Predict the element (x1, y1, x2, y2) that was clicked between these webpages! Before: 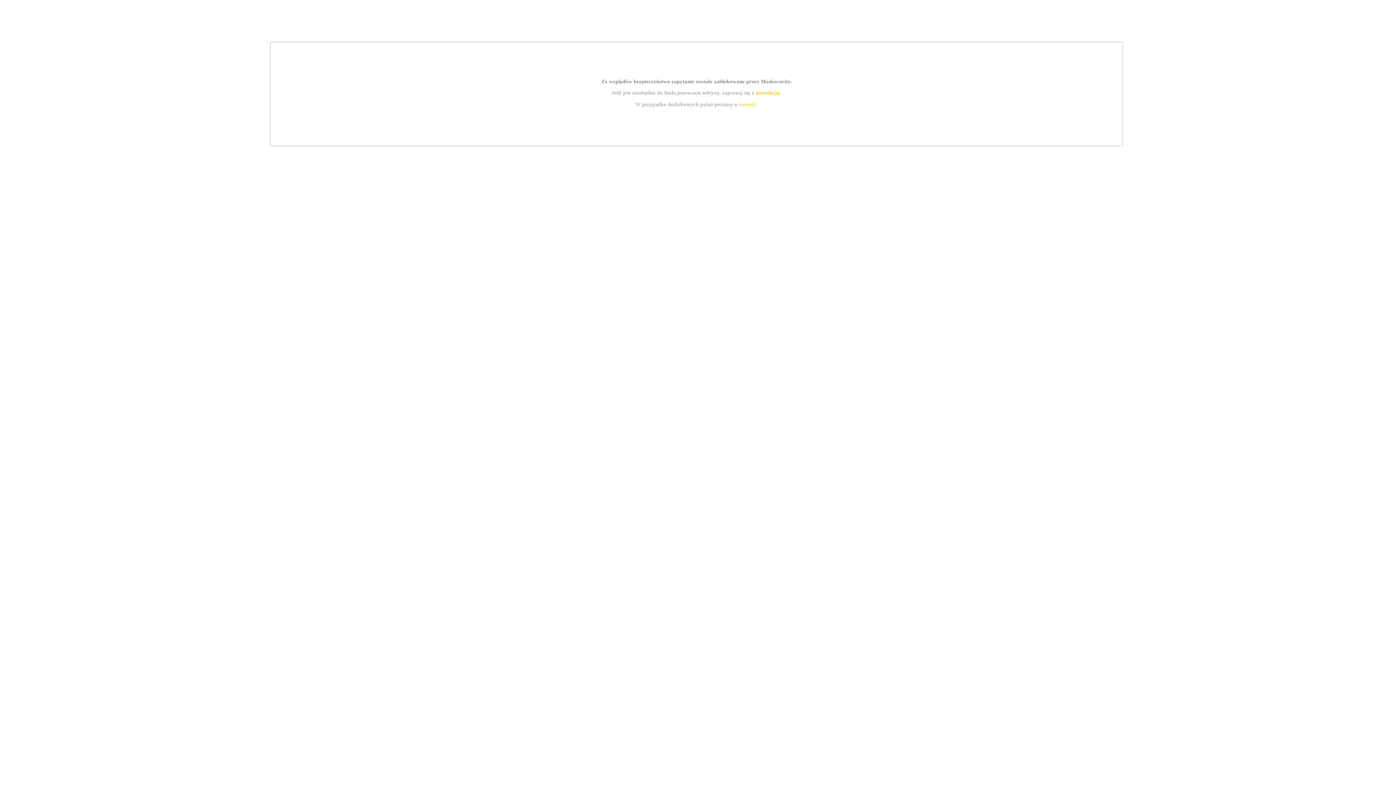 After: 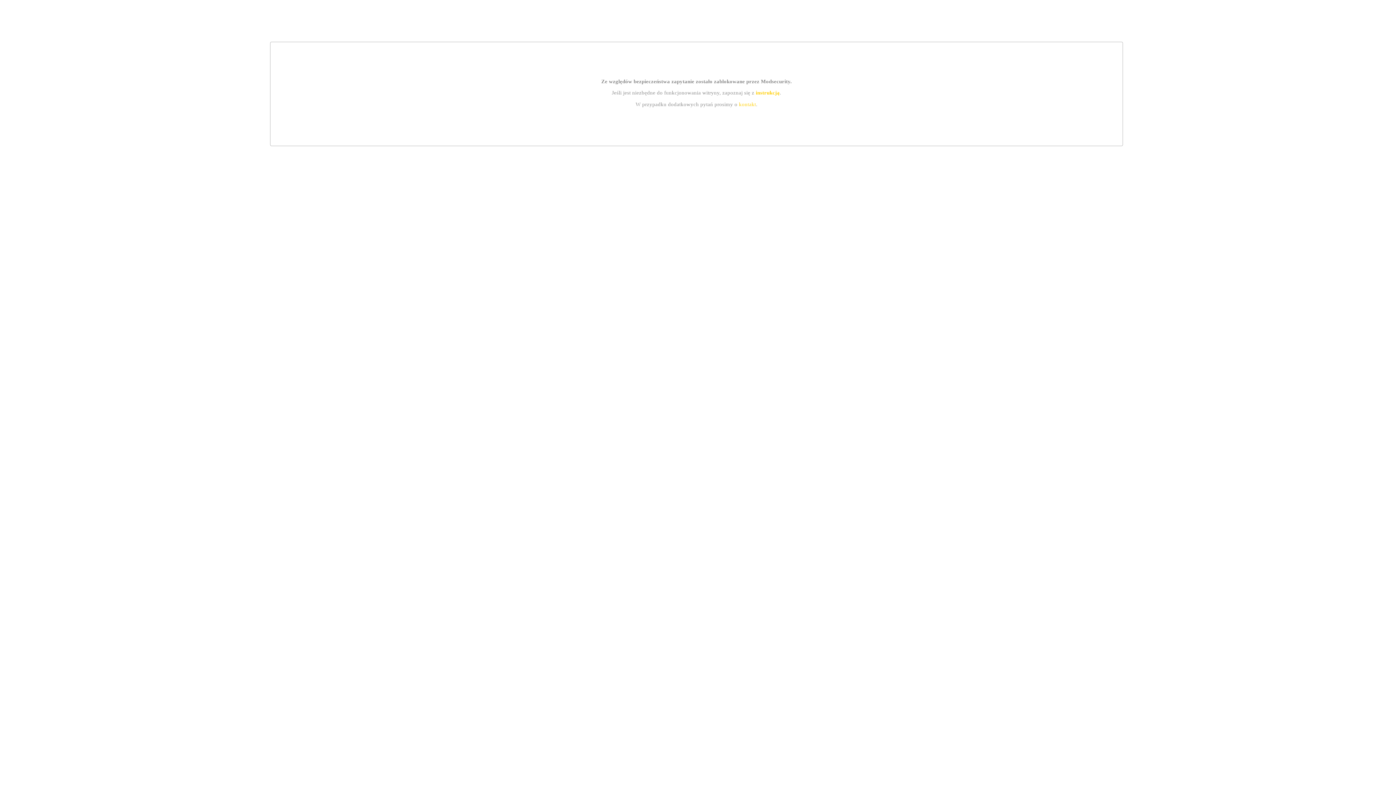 Action: bbox: (755, 89, 779, 95) label: instrukcją